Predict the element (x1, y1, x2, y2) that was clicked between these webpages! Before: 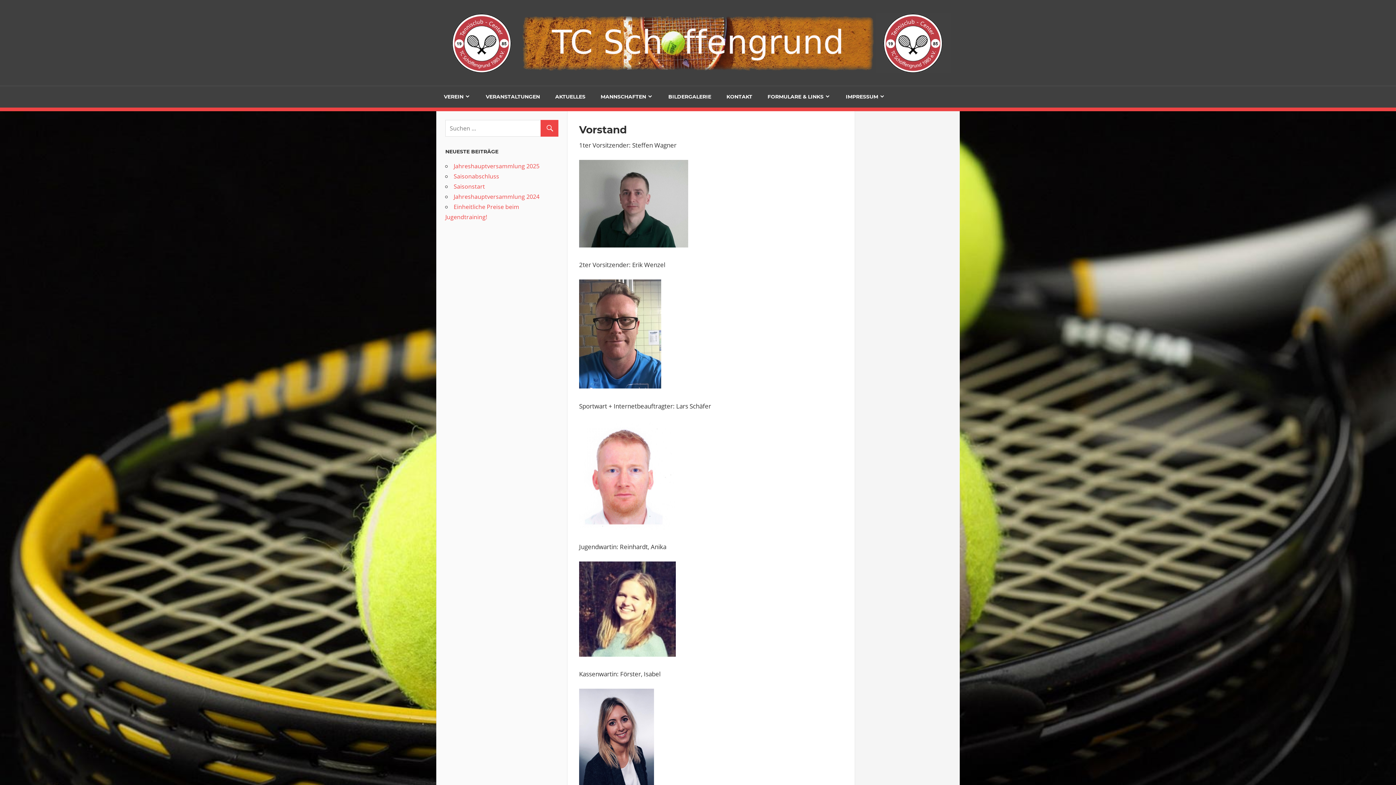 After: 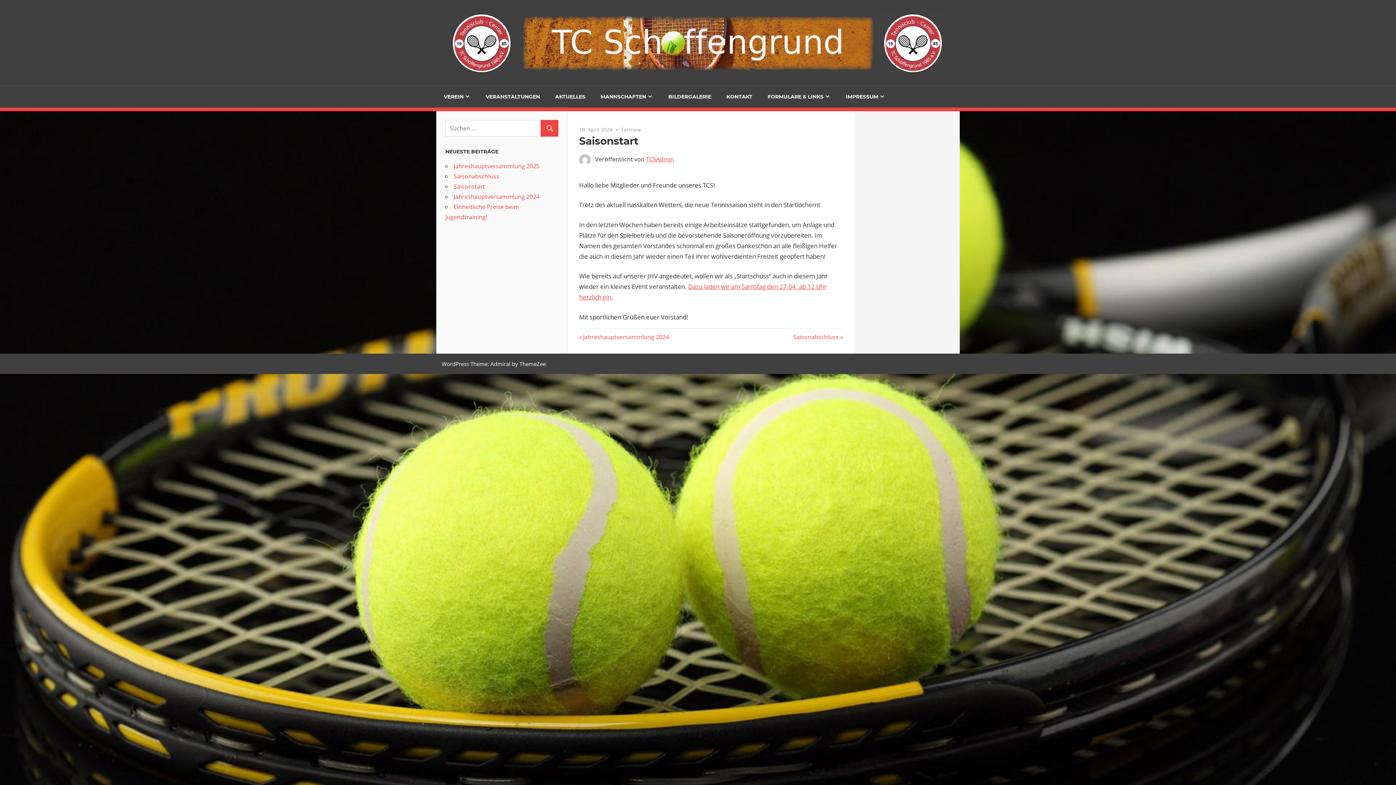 Action: bbox: (453, 182, 485, 190) label: Saisonstart